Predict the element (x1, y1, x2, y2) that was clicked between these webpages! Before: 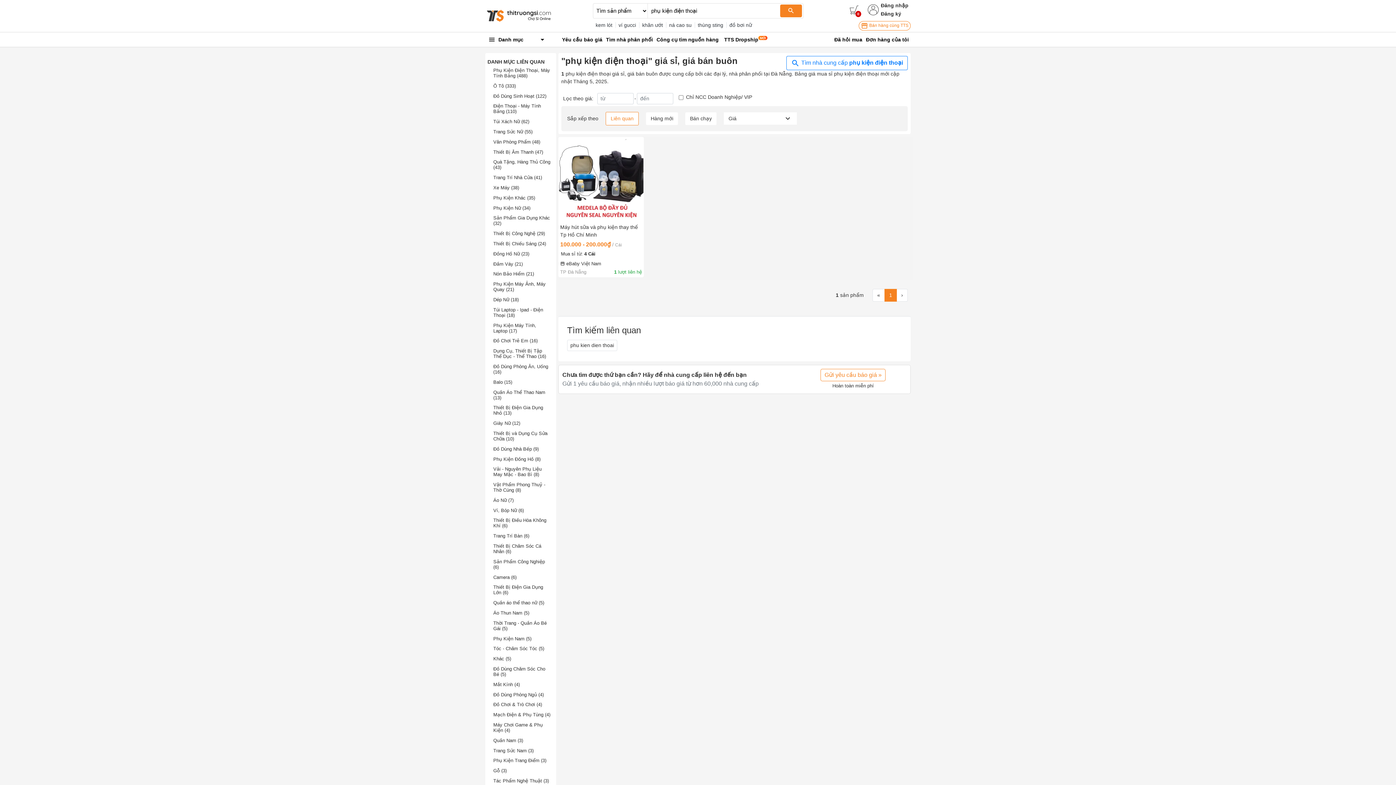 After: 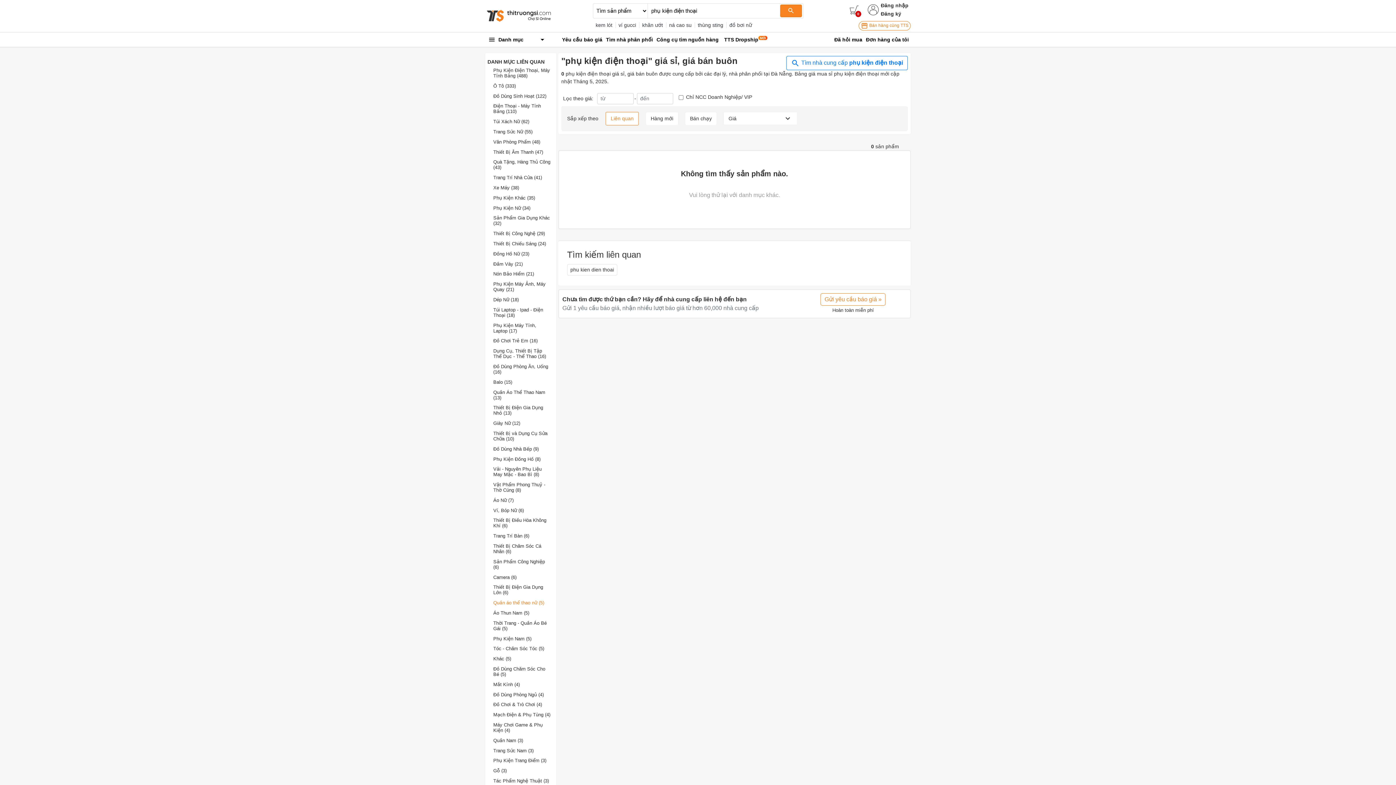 Action: label: Quần áo thể thao nữ (5) bbox: (493, 600, 544, 605)